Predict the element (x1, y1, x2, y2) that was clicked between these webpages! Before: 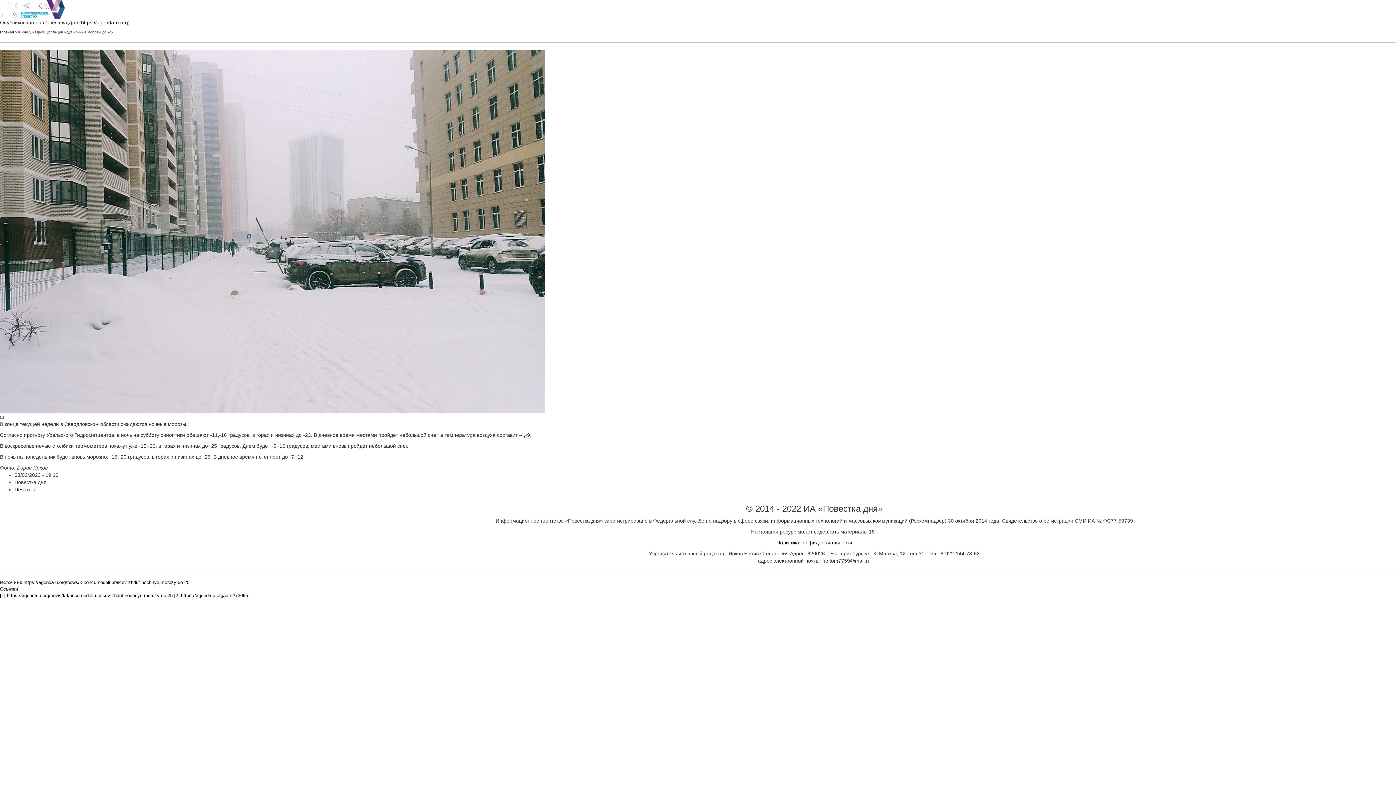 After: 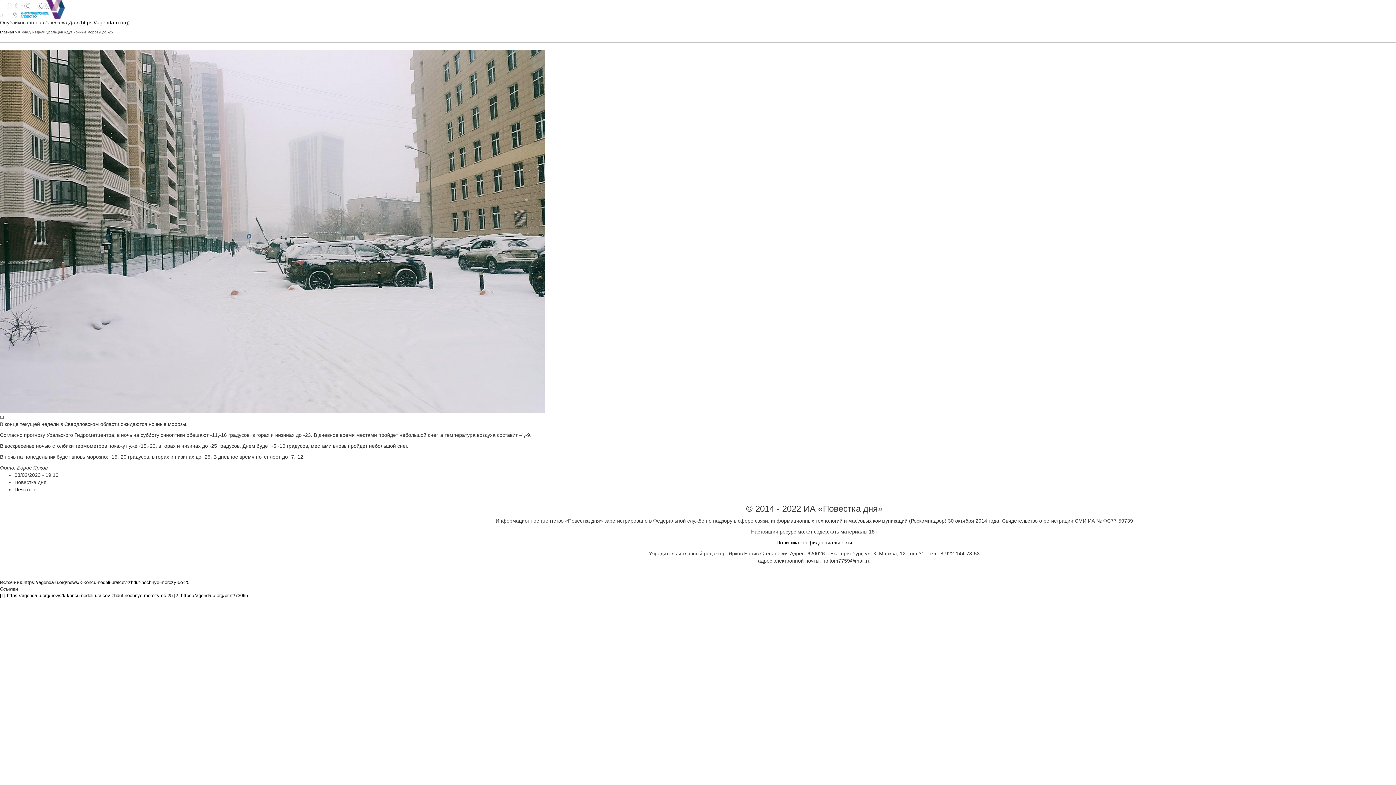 Action: label: Печать bbox: (14, 486, 31, 492)